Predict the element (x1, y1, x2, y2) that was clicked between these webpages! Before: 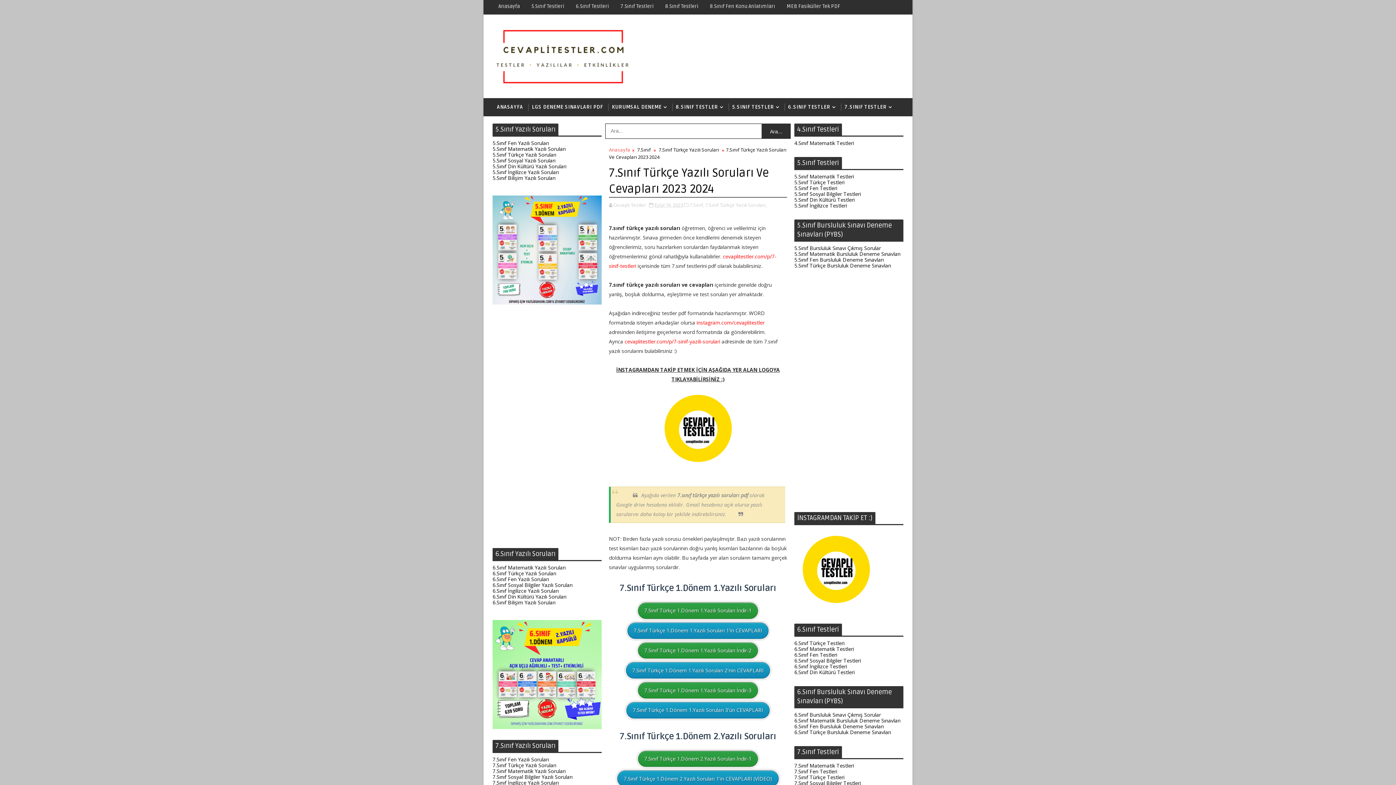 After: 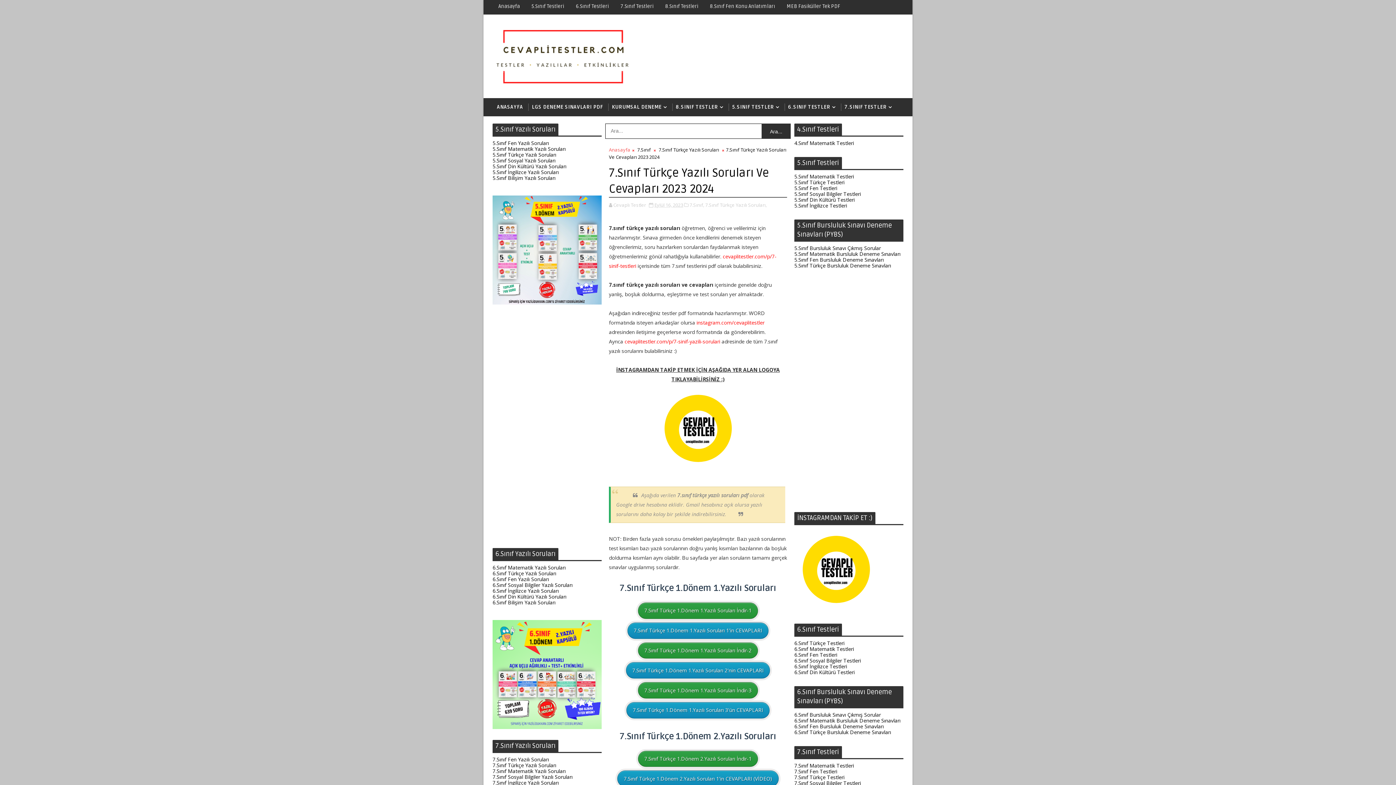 Action: bbox: (492, 762, 556, 769) label: 7.Sınıf Türkçe Yazılı Soruları